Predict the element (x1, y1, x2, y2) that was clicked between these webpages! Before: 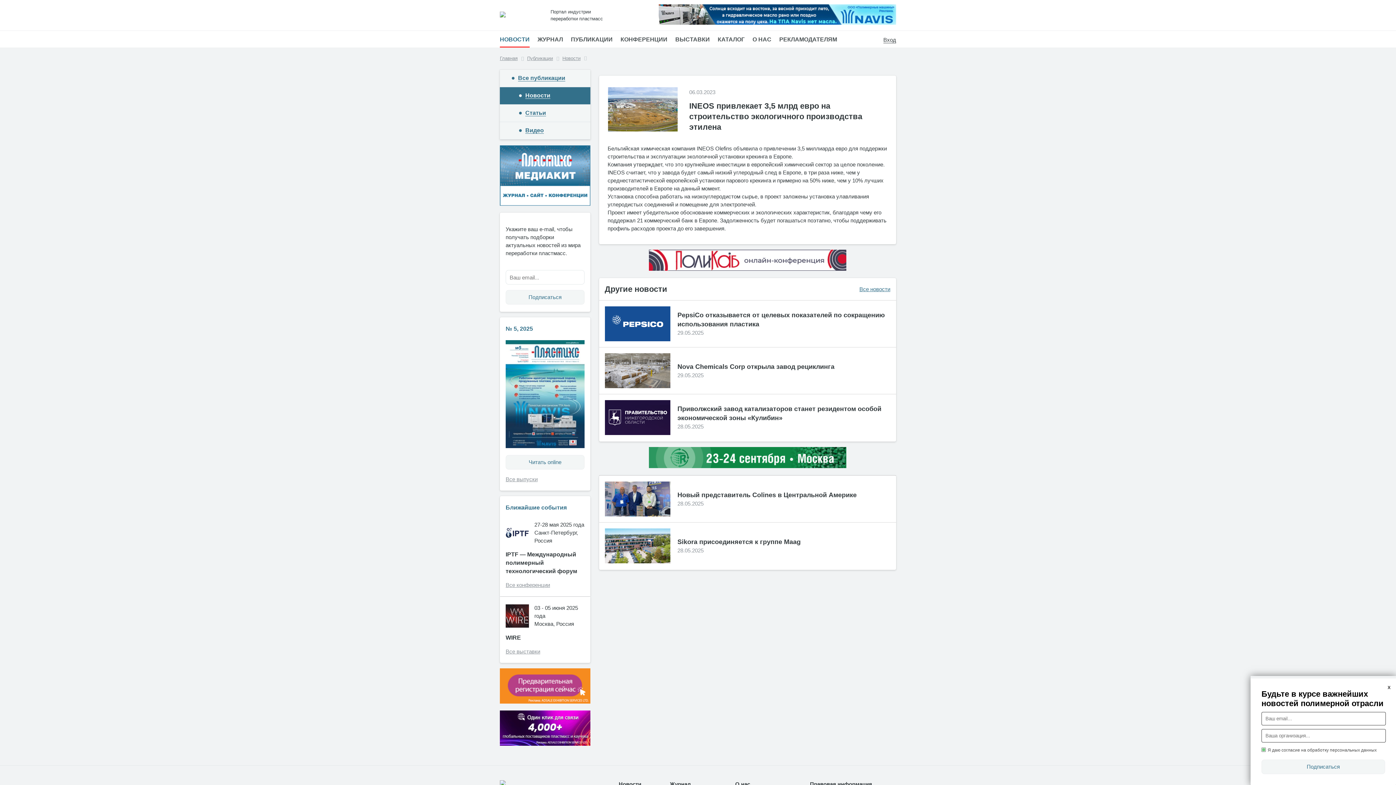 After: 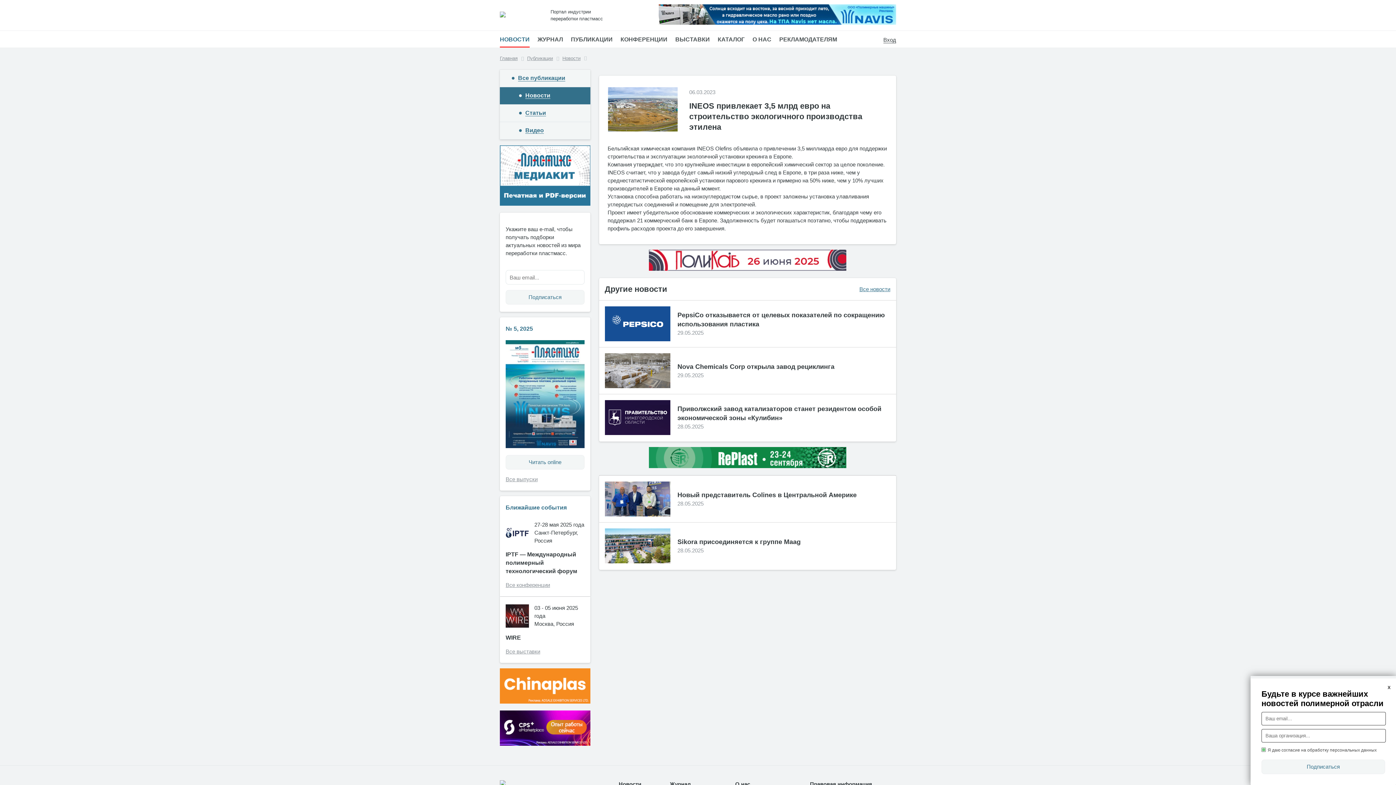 Action: bbox: (658, 19, 896, 25)